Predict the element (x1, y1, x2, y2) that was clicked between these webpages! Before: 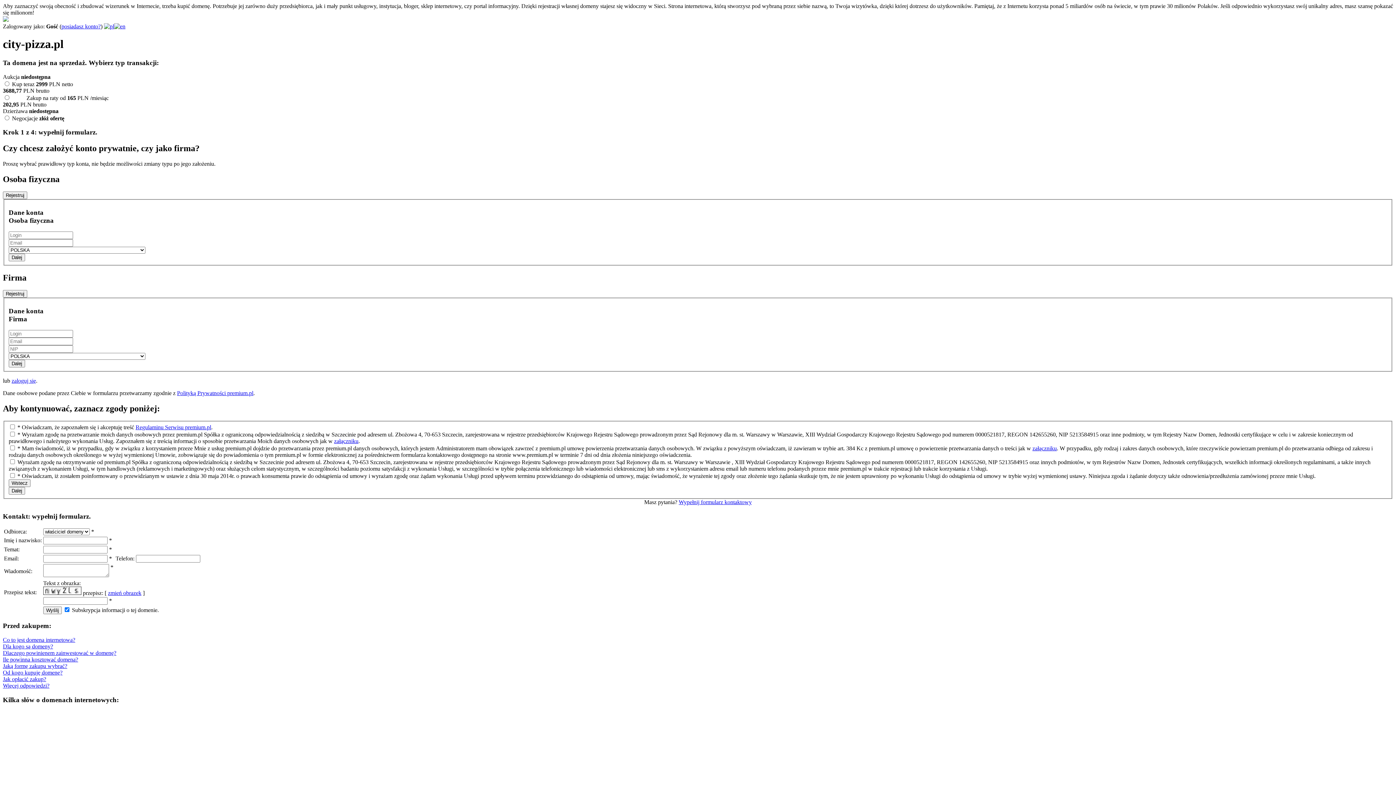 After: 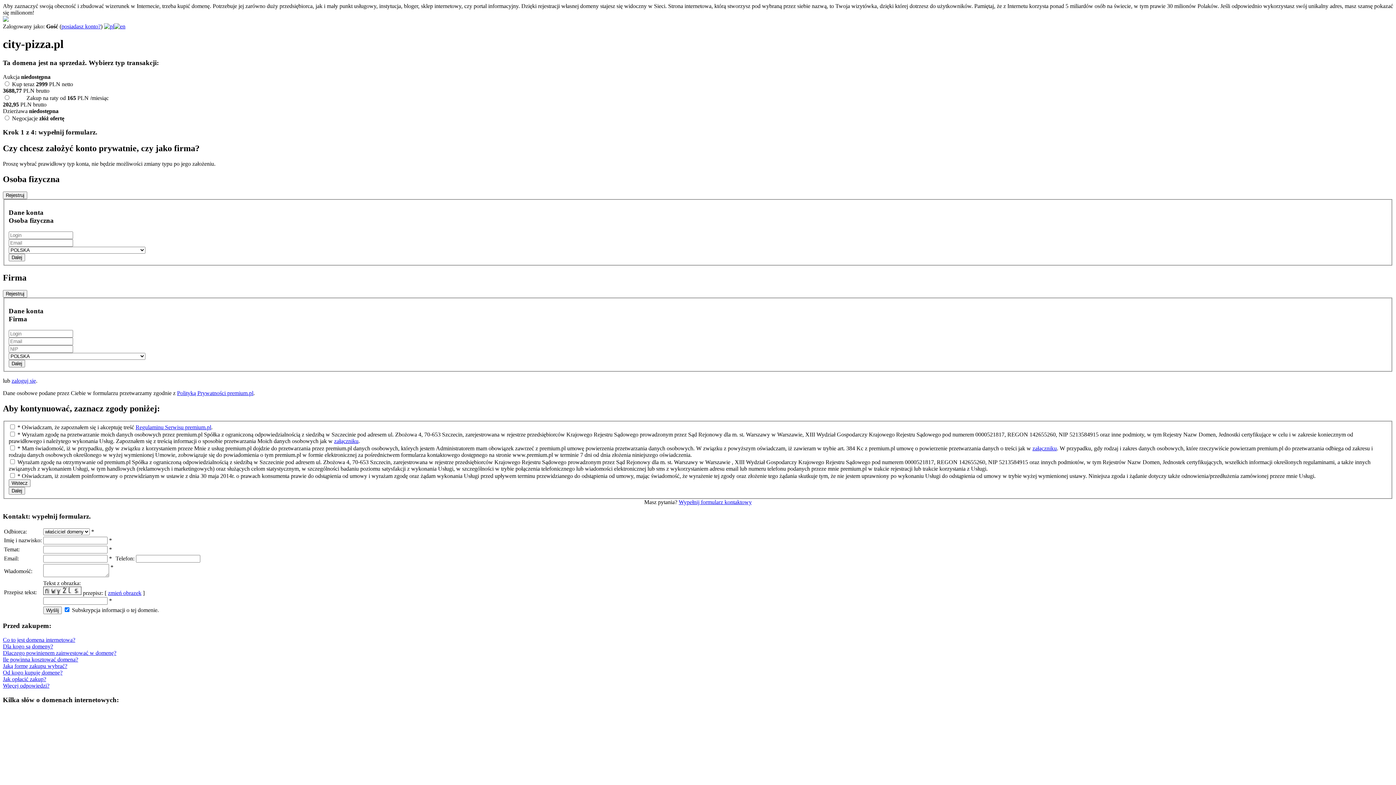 Action: label: Od kogo kupuję domenę? bbox: (2, 669, 62, 676)